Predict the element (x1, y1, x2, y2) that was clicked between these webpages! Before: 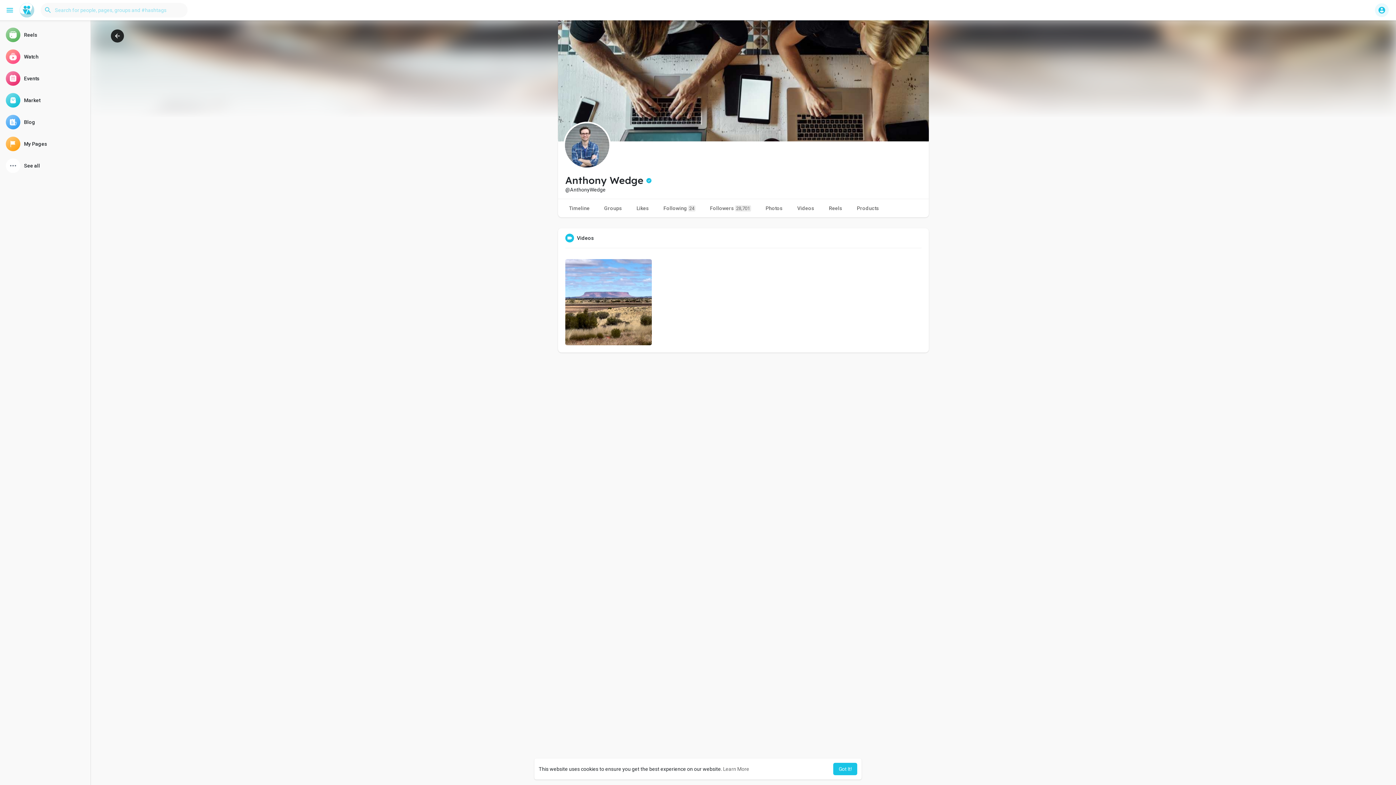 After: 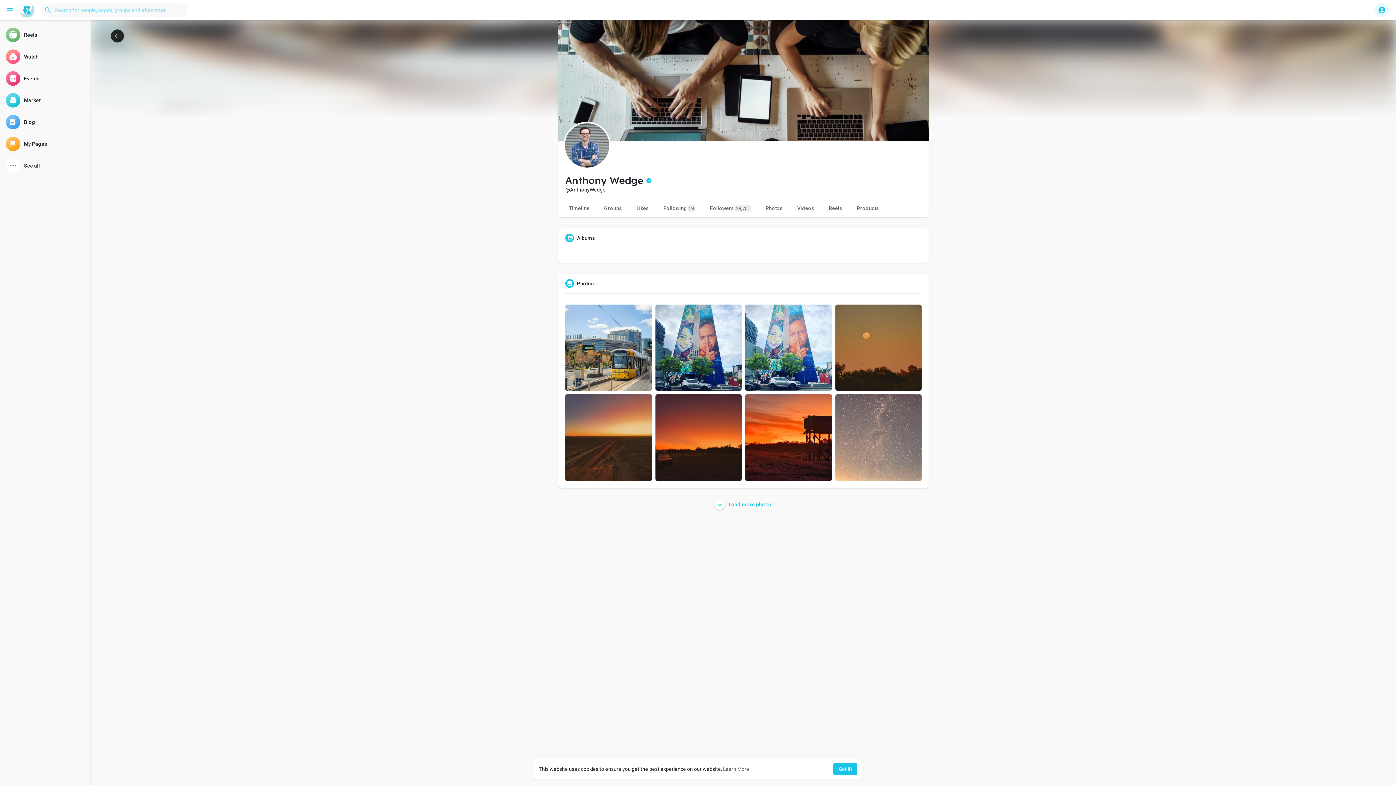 Action: label: Photos bbox: (758, 199, 790, 217)